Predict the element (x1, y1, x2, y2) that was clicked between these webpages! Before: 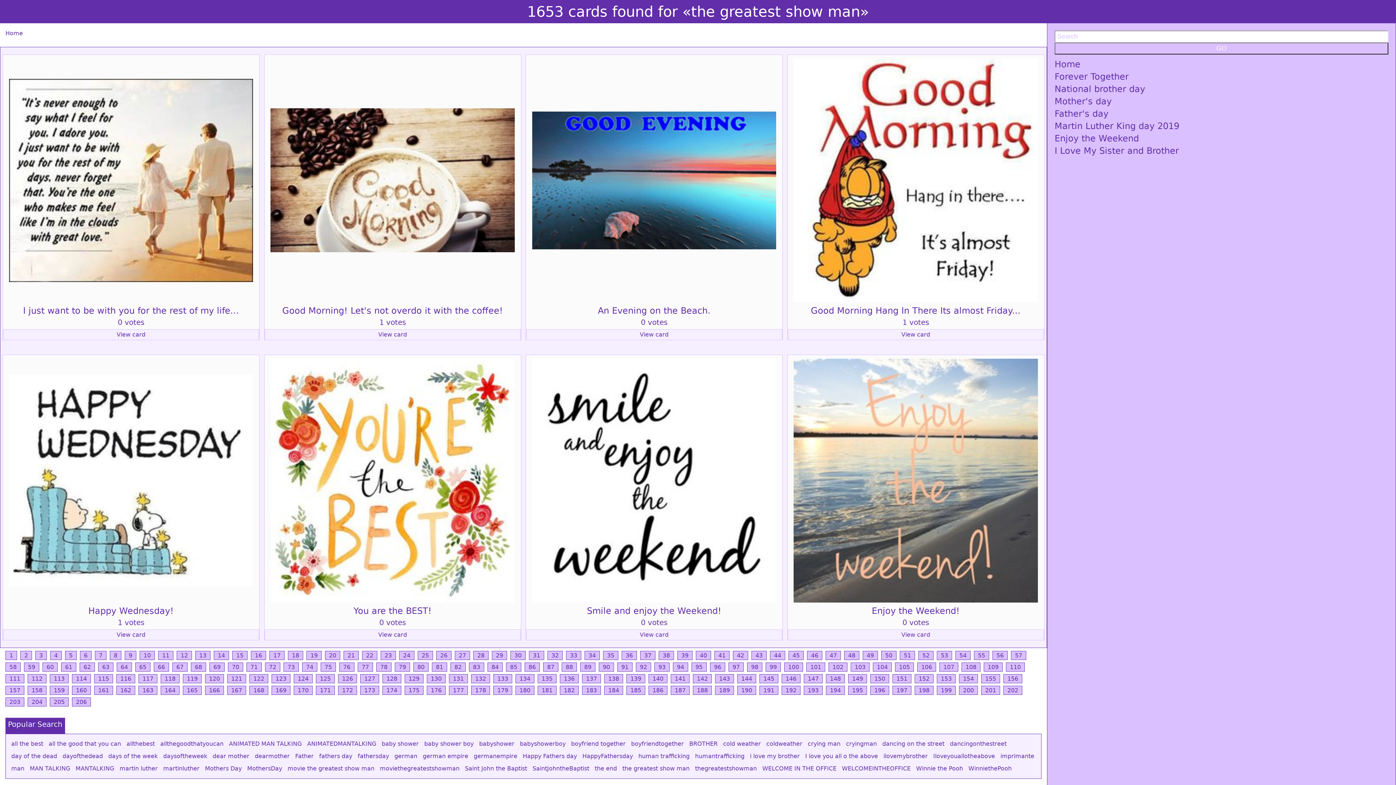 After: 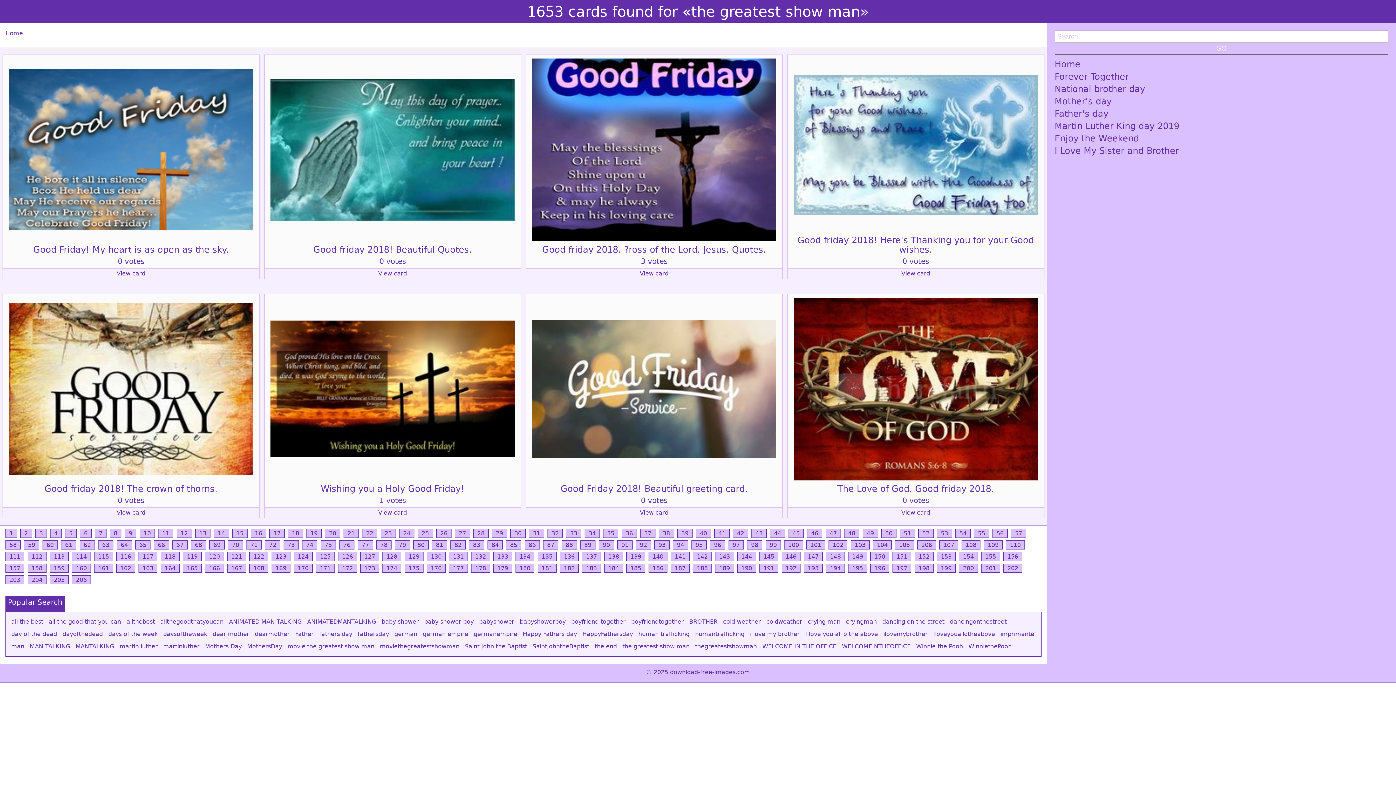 Action: label: 187 bbox: (670, 686, 689, 695)